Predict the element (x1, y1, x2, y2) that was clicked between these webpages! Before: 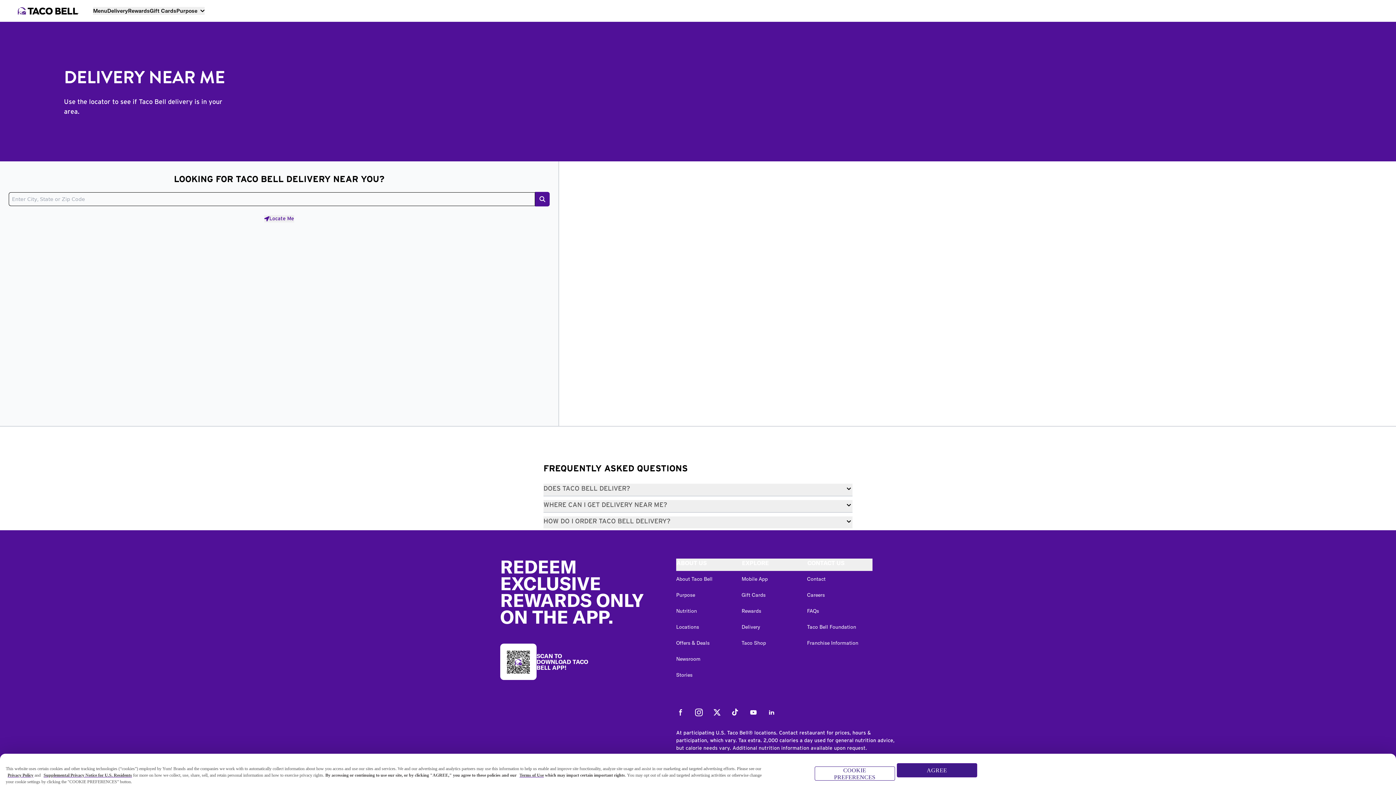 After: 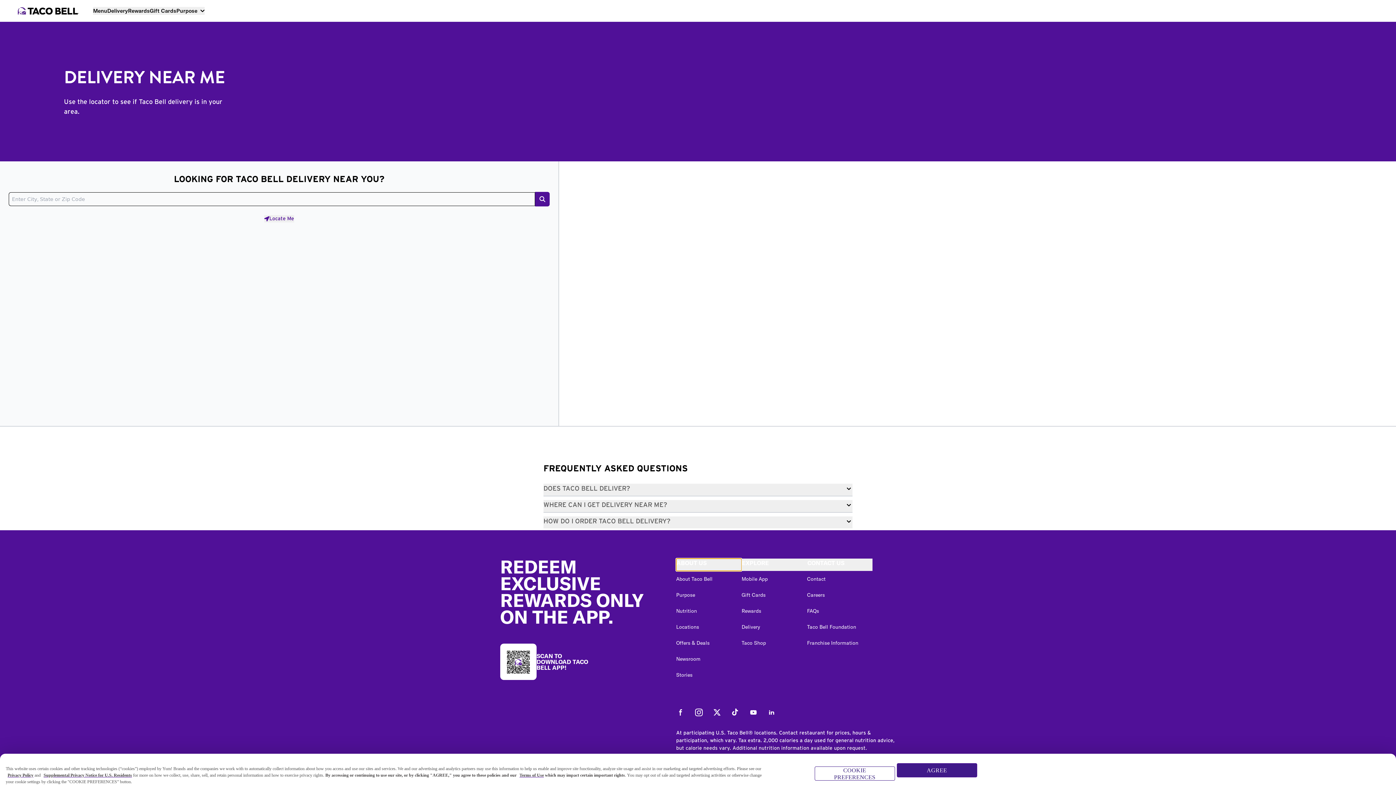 Action: label: ABOUT US bbox: (676, 558, 741, 571)